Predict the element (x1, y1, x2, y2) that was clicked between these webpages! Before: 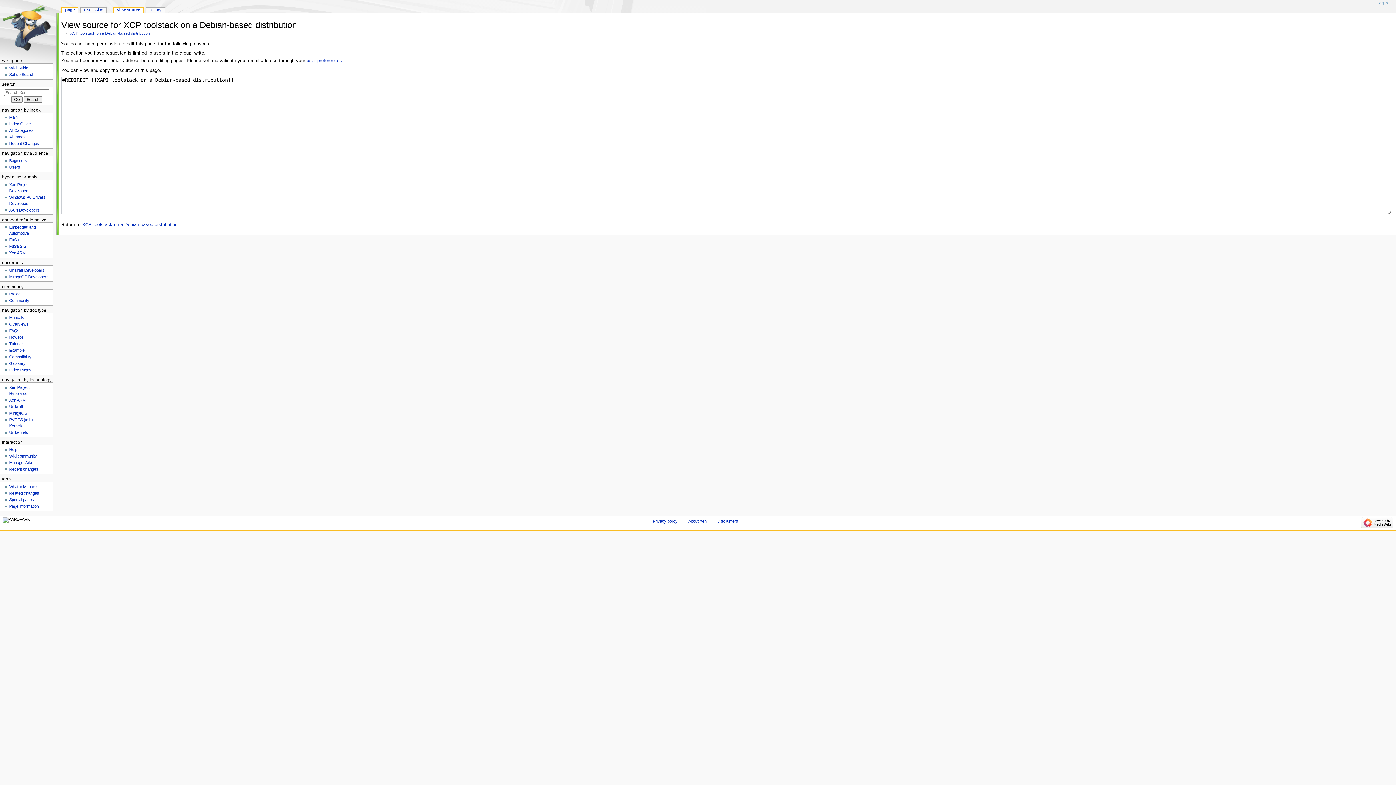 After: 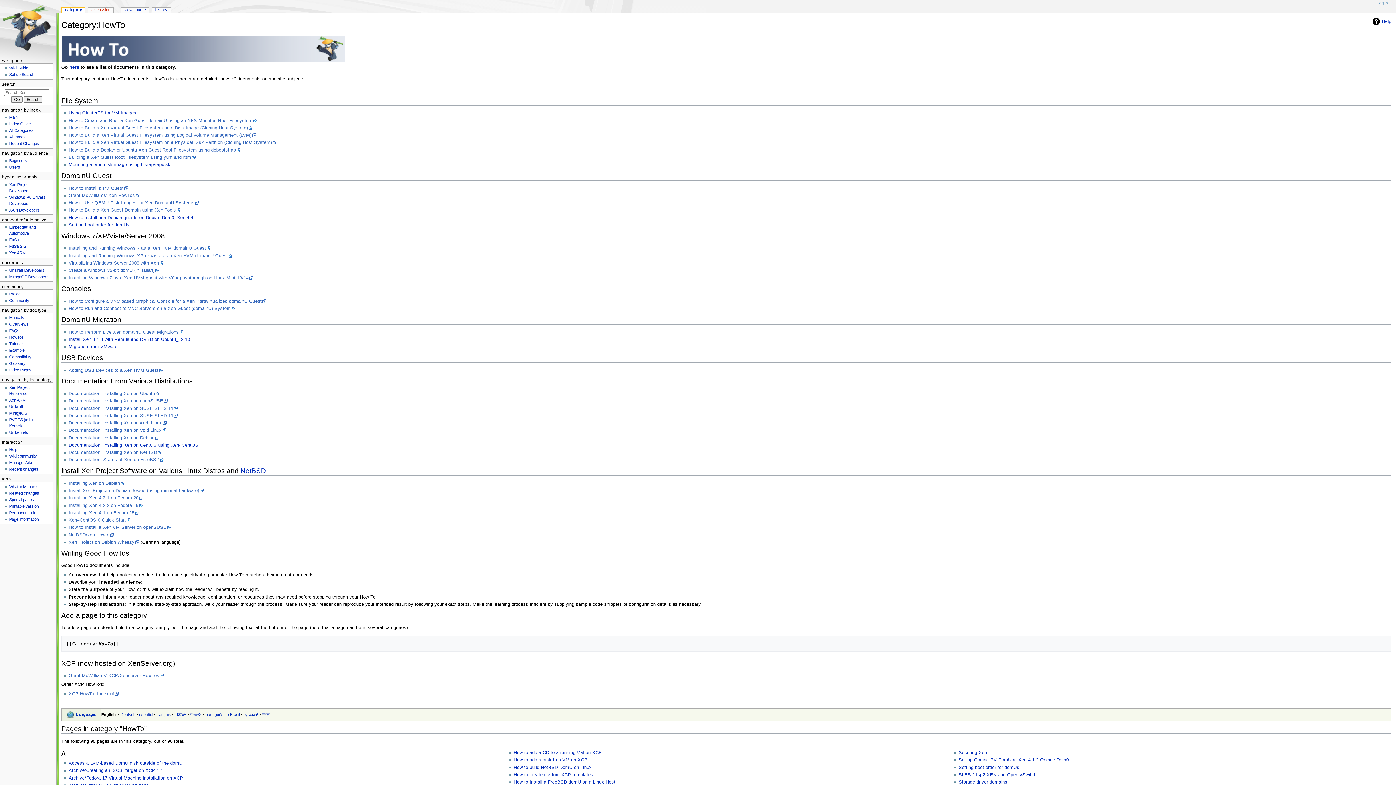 Action: bbox: (9, 335, 23, 339) label: HowTos